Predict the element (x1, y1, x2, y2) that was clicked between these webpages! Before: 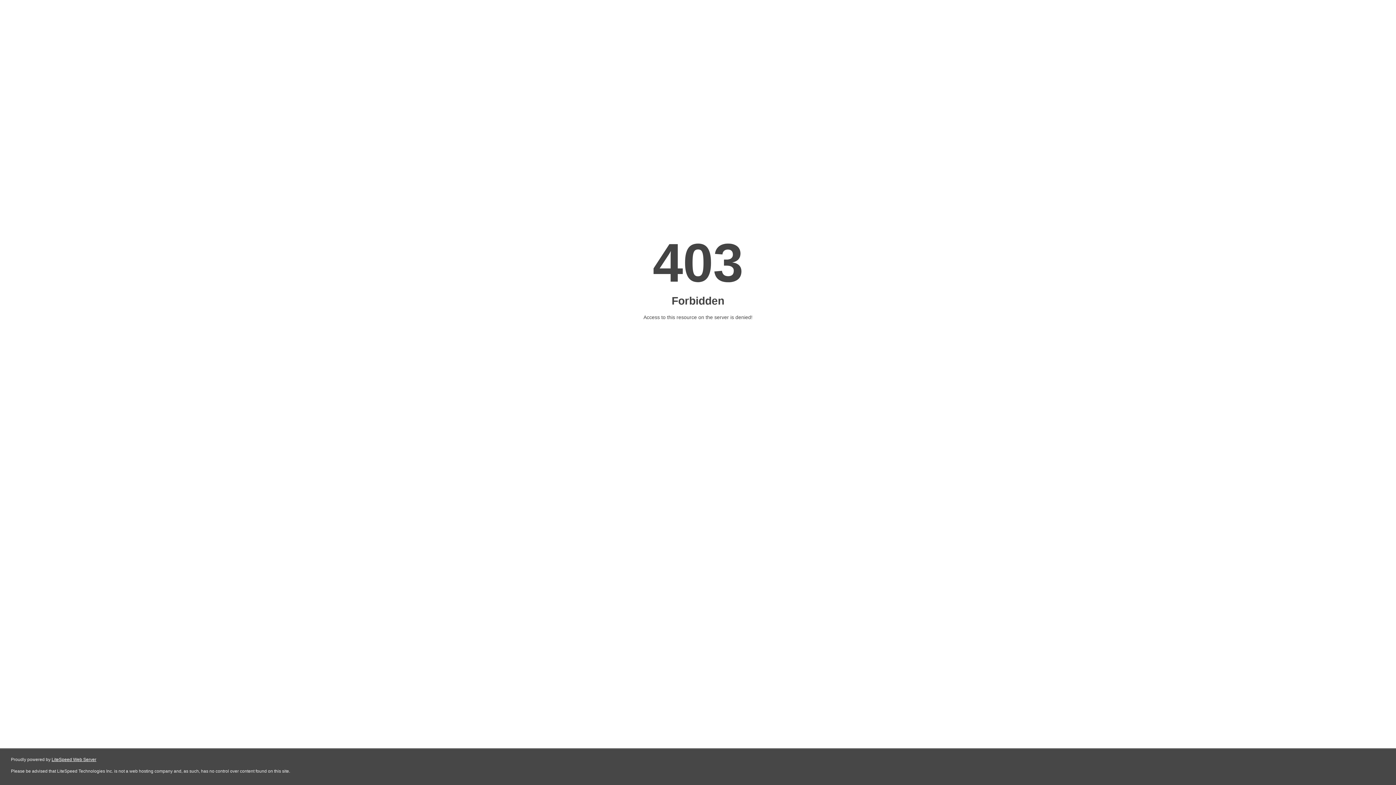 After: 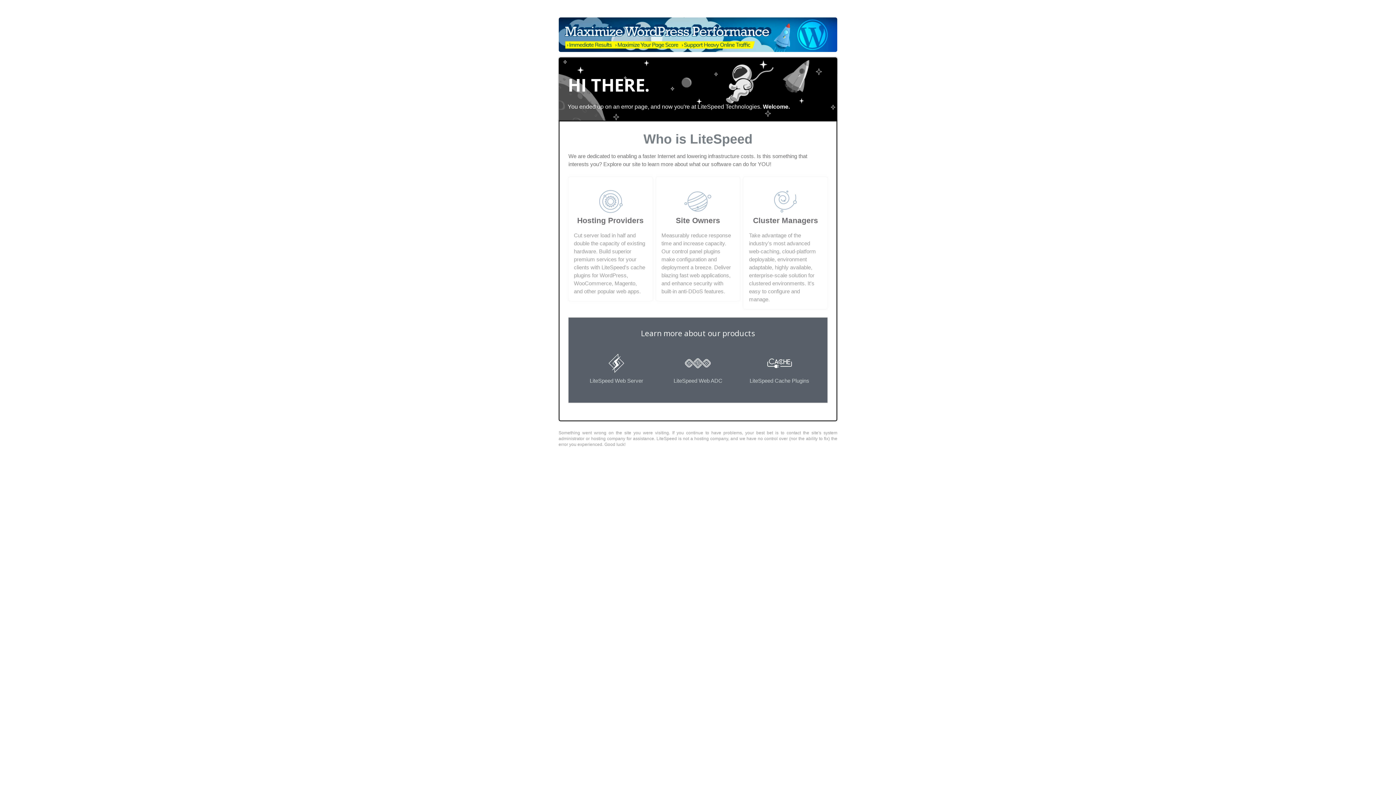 Action: bbox: (51, 757, 96, 762) label: LiteSpeed Web Server